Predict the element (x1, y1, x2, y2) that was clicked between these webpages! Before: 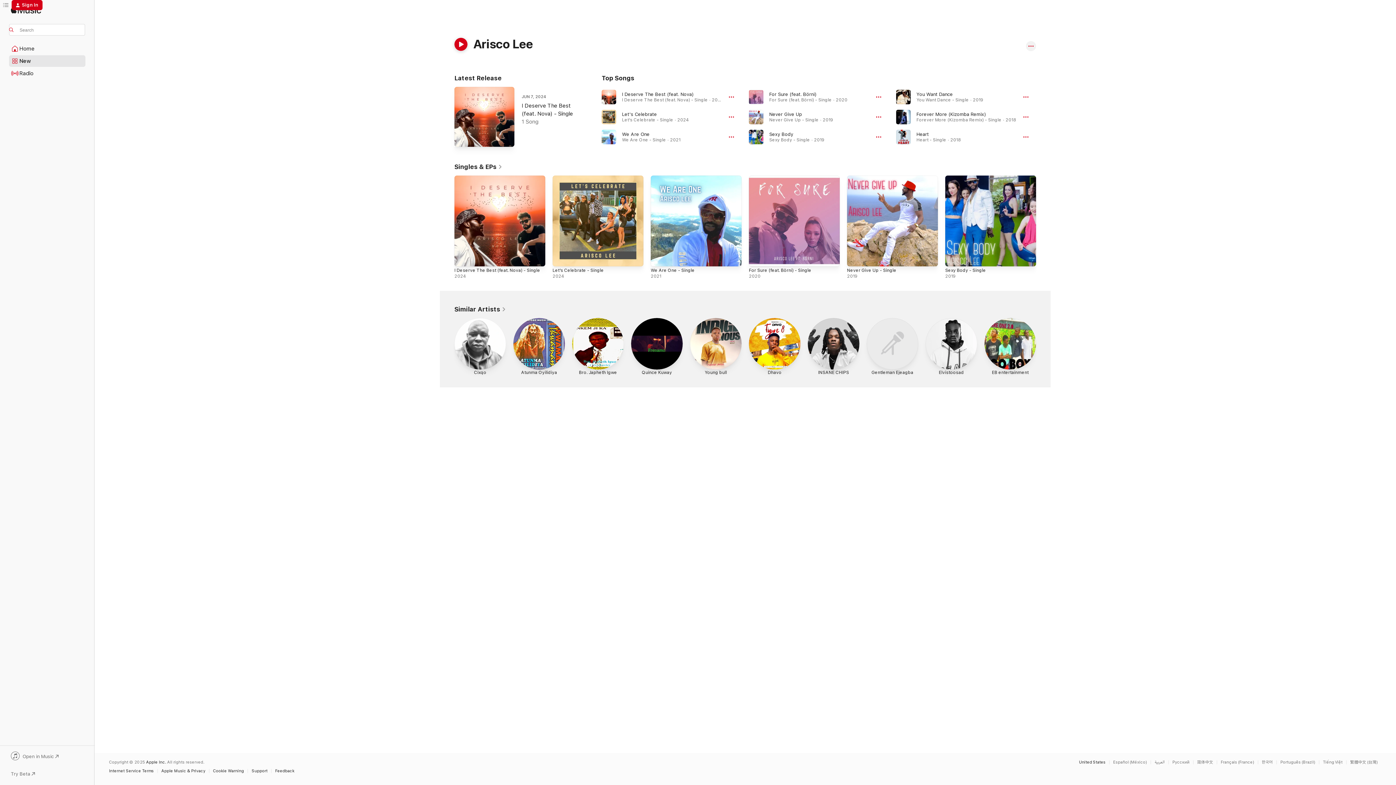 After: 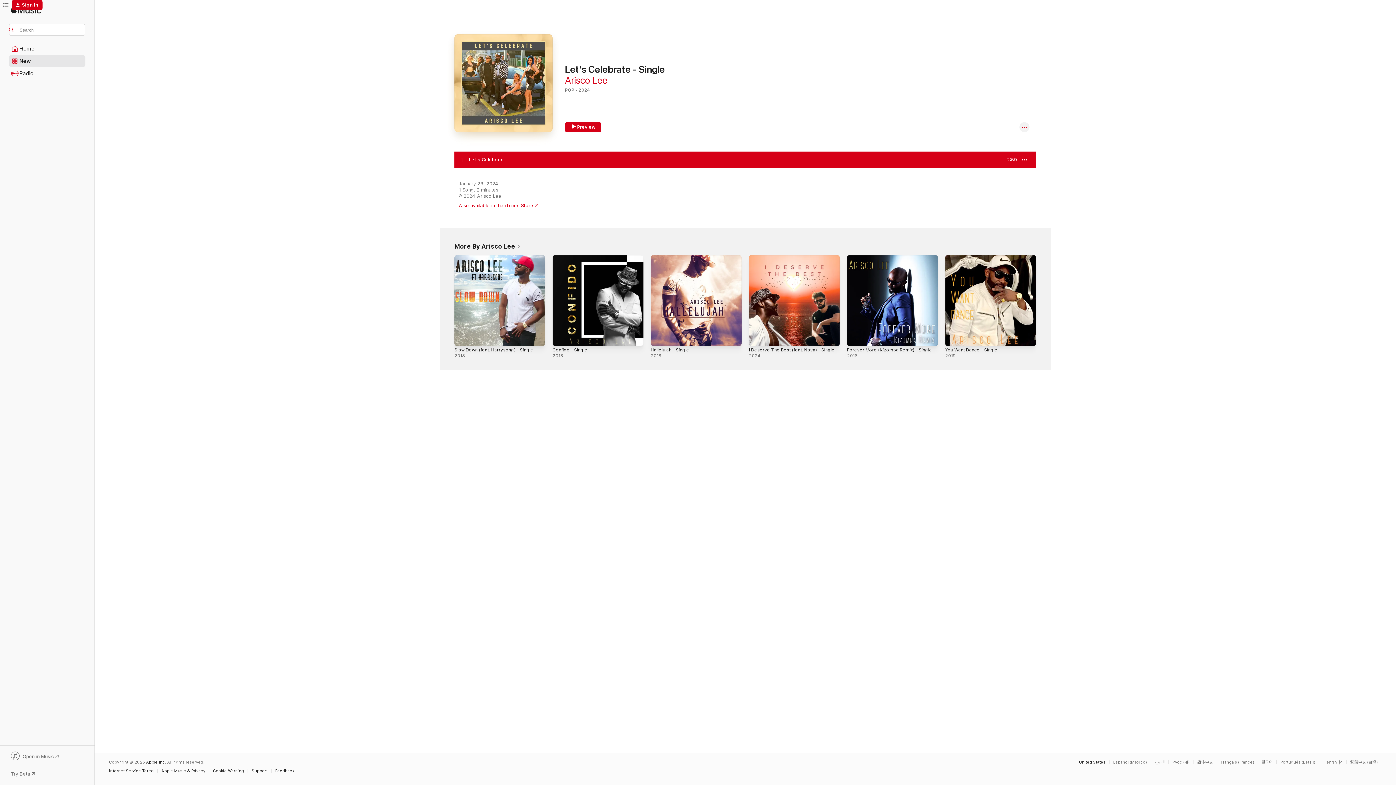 Action: label: Let's Celebrate, By Arisco Lee bbox: (622, 111, 657, 116)